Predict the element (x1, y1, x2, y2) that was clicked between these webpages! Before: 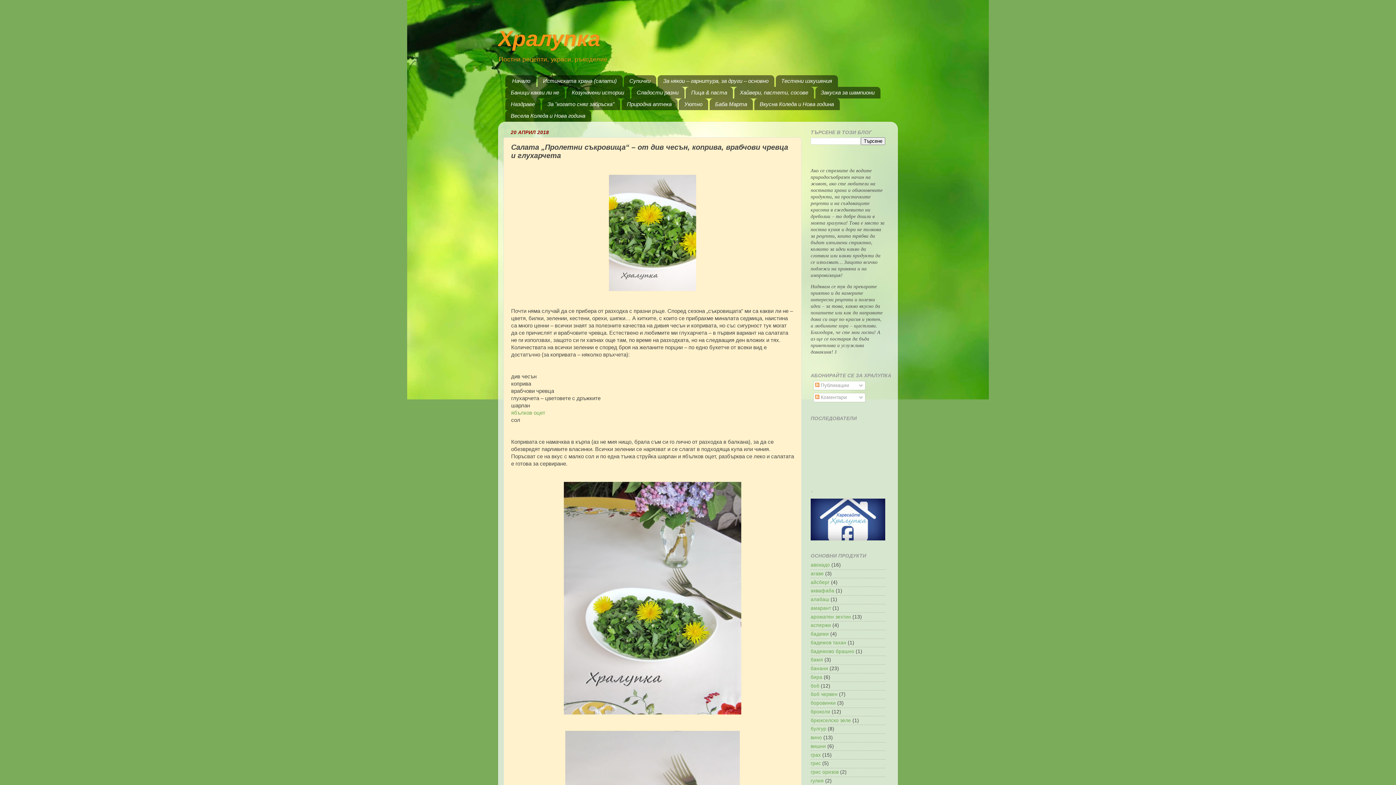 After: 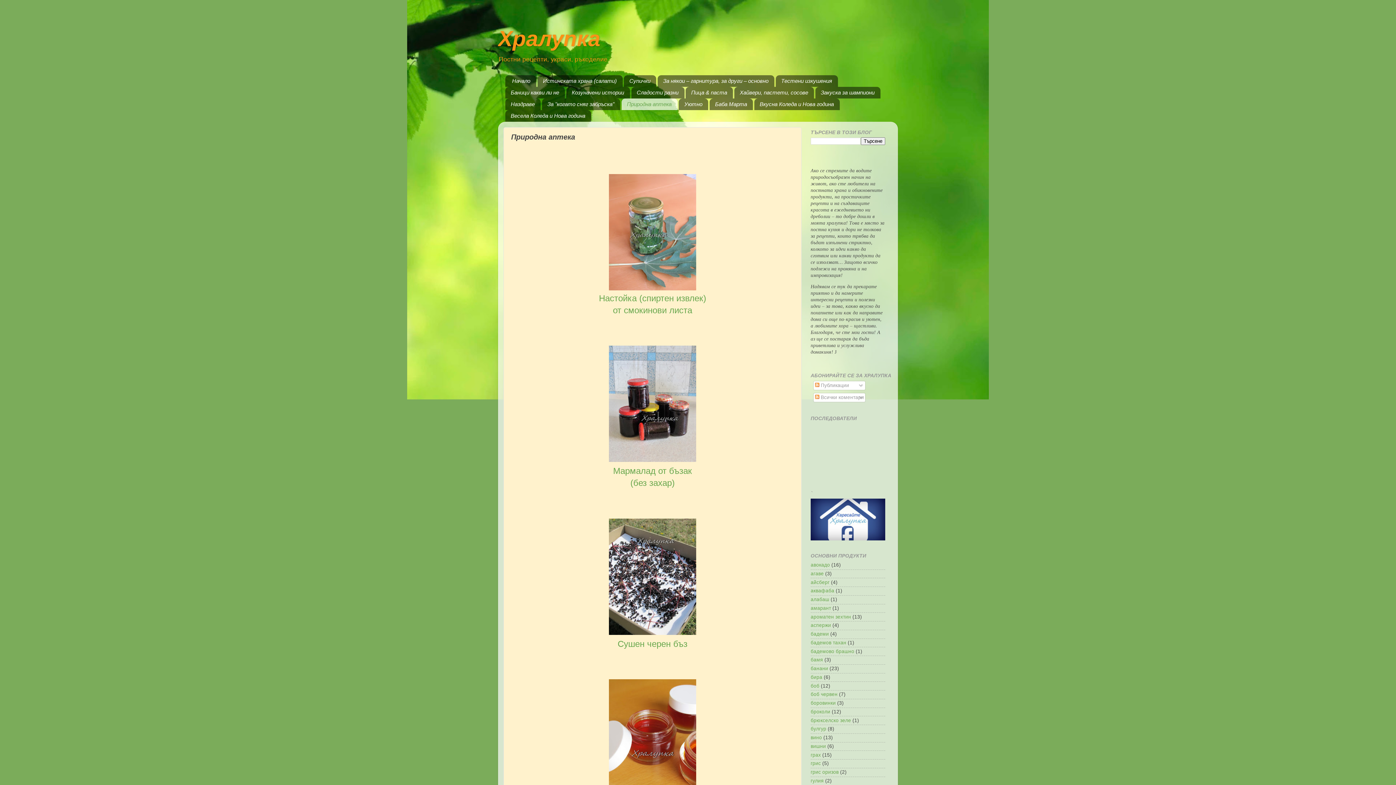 Action: bbox: (621, 98, 677, 110) label: Природна аптека